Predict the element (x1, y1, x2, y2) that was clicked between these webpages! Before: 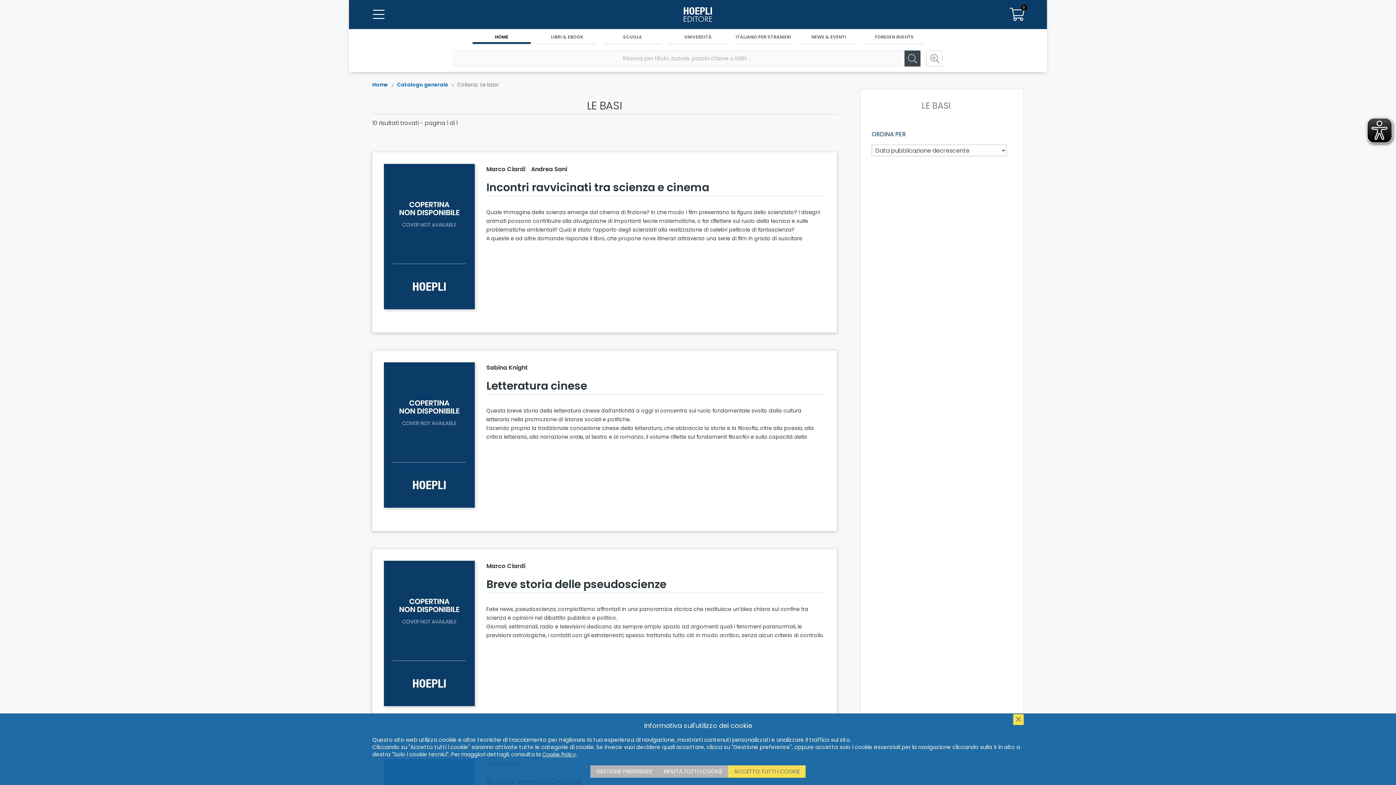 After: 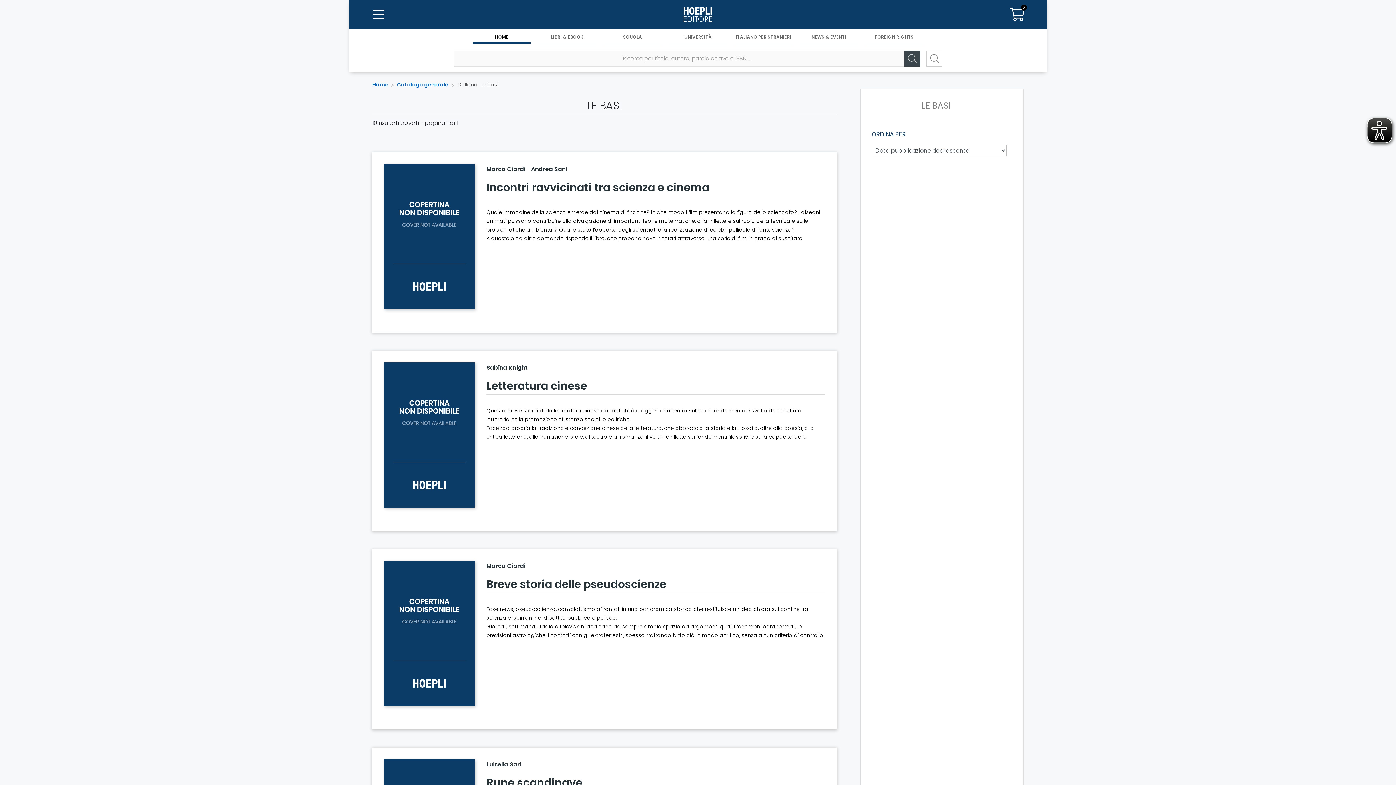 Action: bbox: (658, 765, 728, 778) label: RIFIUTA TUTTI I COOKIE